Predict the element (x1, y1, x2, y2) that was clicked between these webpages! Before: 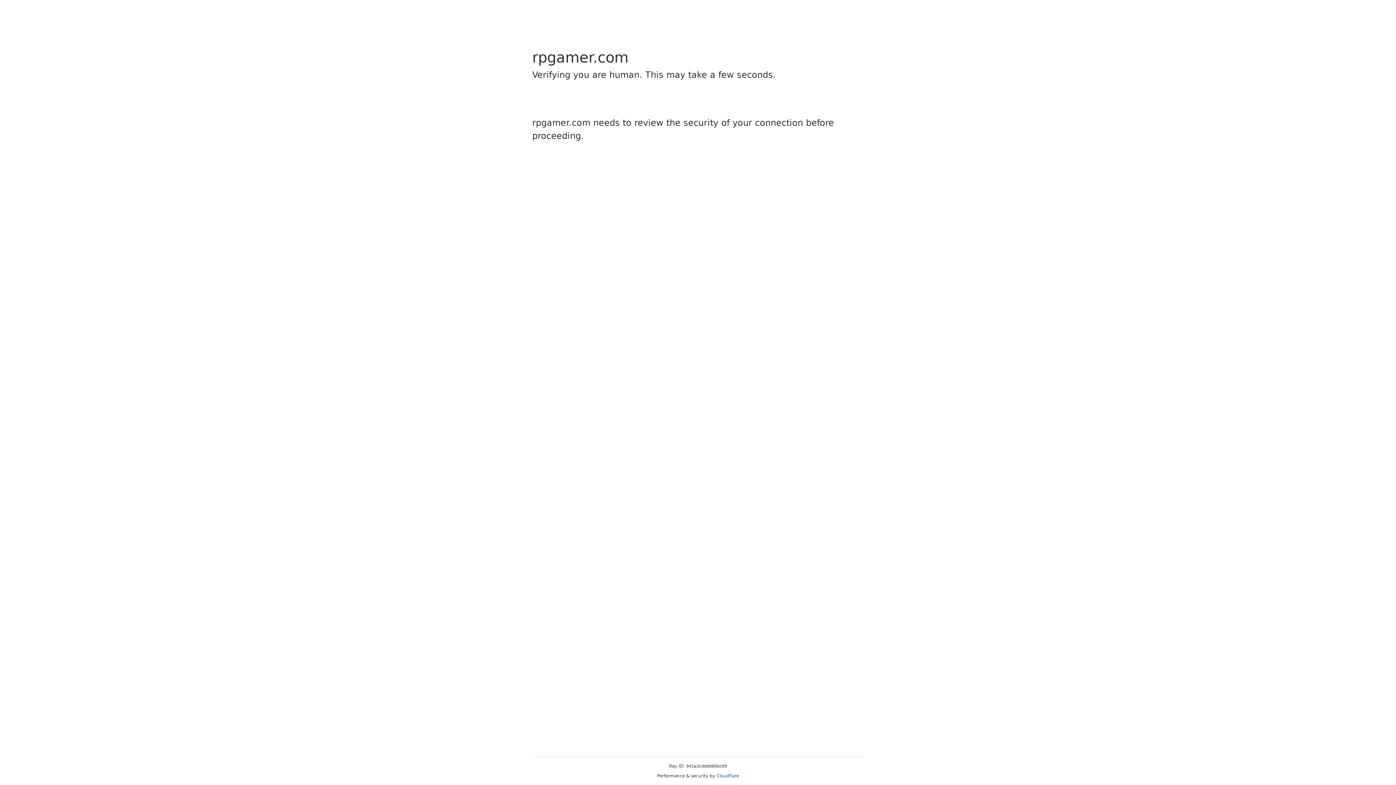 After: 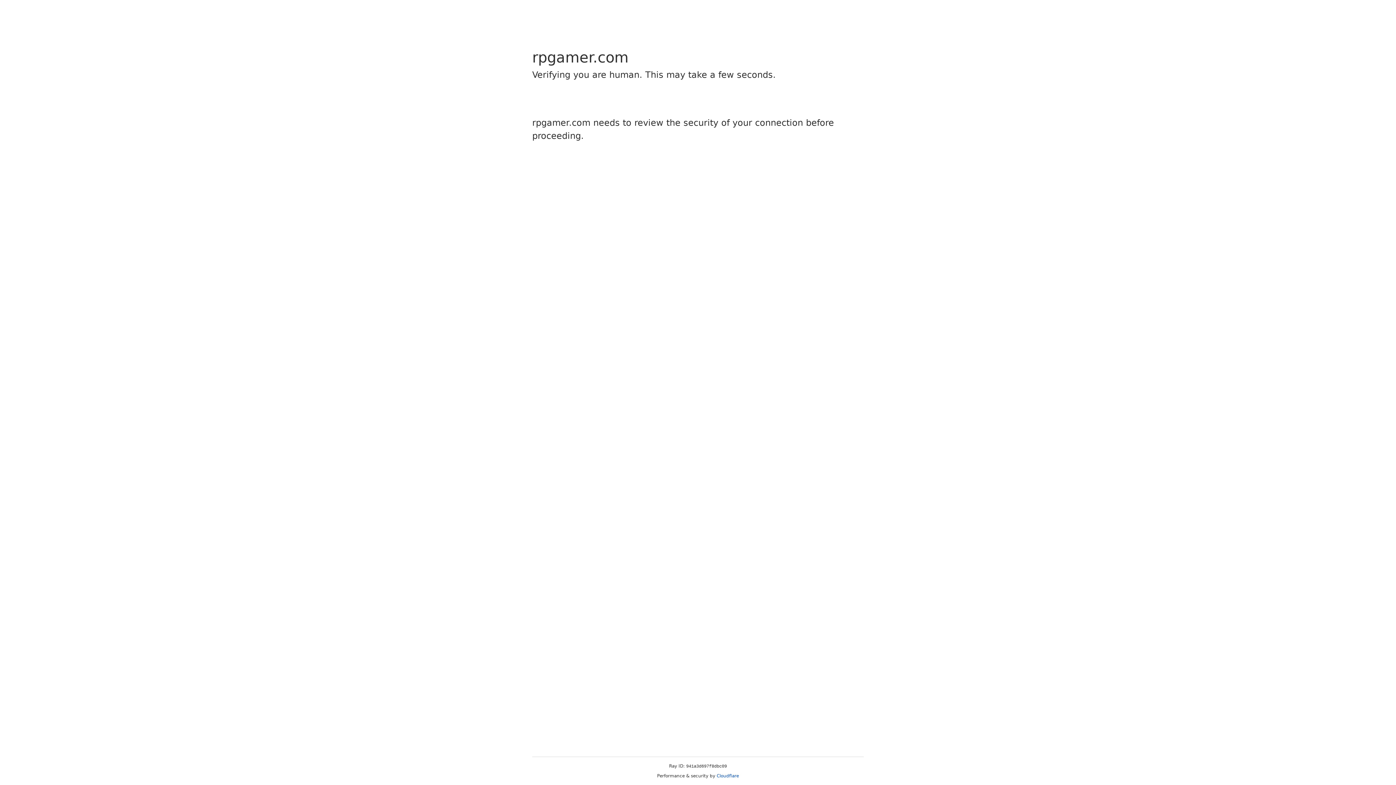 Action: label: Cloudflare bbox: (716, 773, 739, 778)